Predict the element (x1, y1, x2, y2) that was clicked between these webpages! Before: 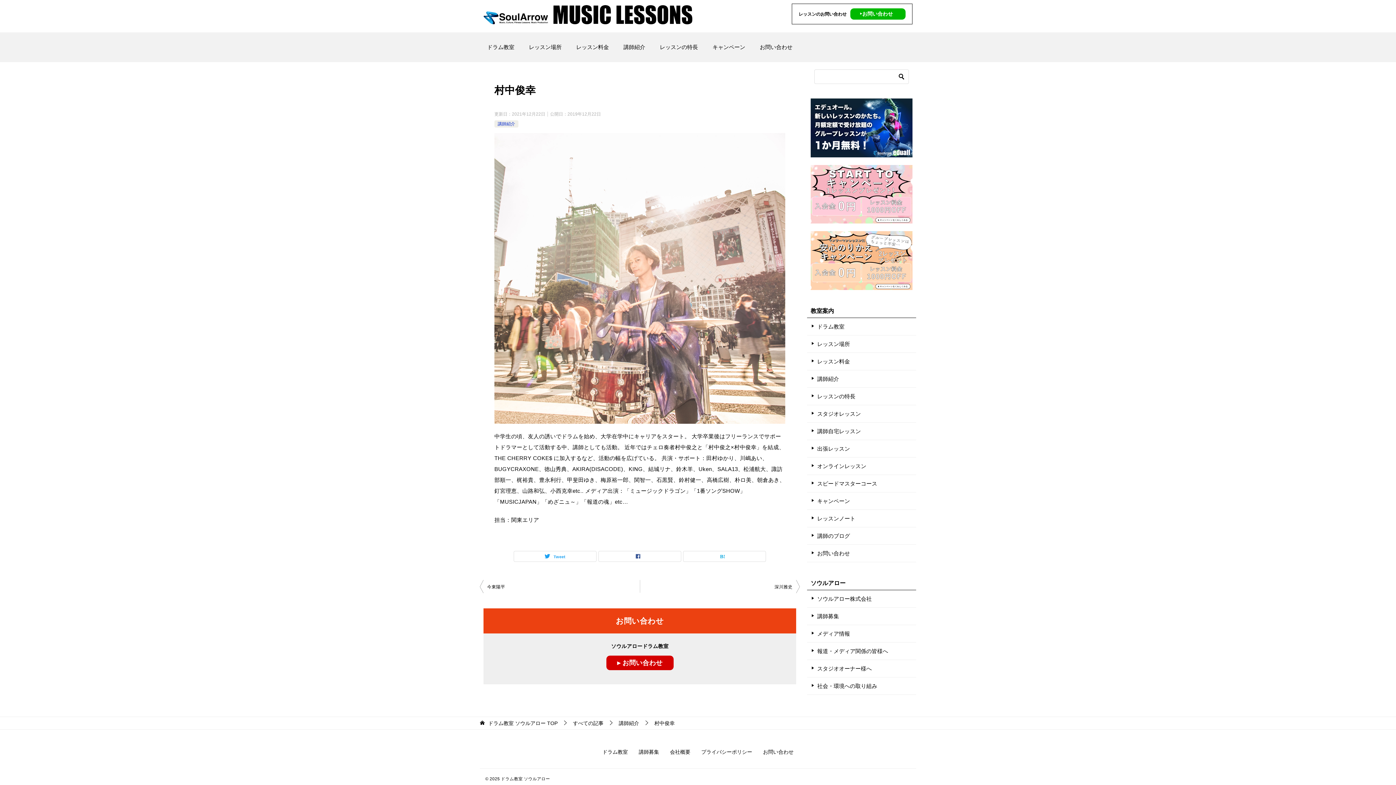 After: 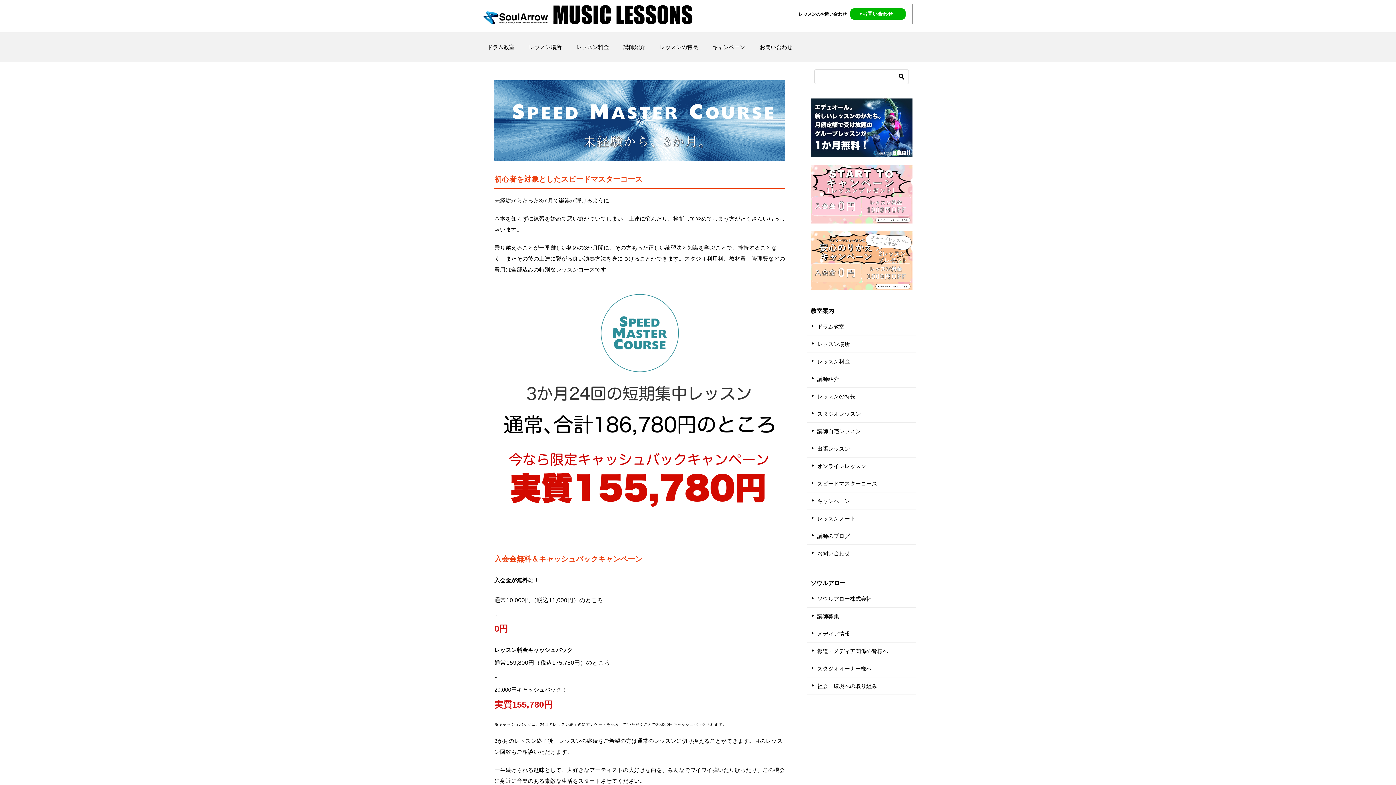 Action: bbox: (807, 475, 916, 492) label: スピードマスターコース